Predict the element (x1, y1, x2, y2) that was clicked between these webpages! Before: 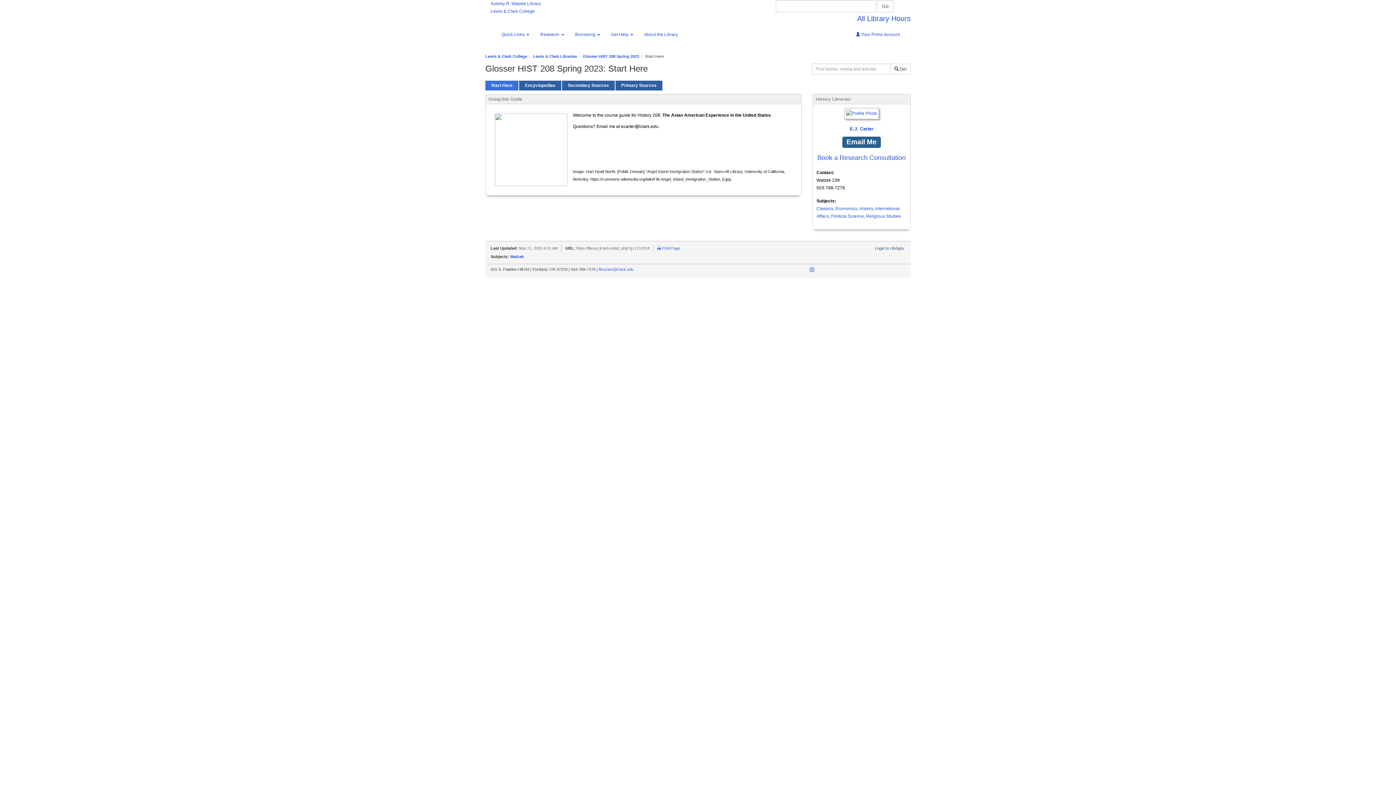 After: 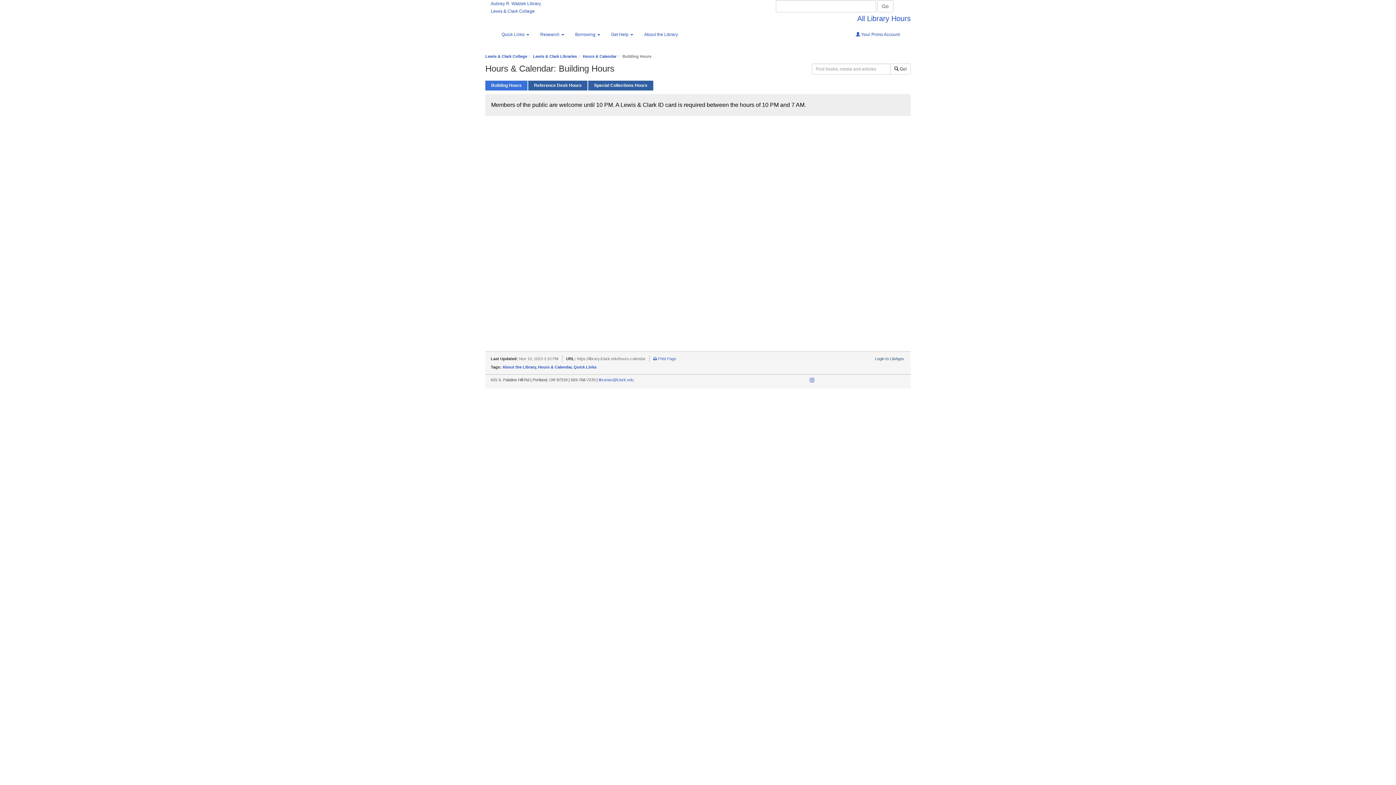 Action: bbox: (857, 14, 910, 22) label: All Library Hours